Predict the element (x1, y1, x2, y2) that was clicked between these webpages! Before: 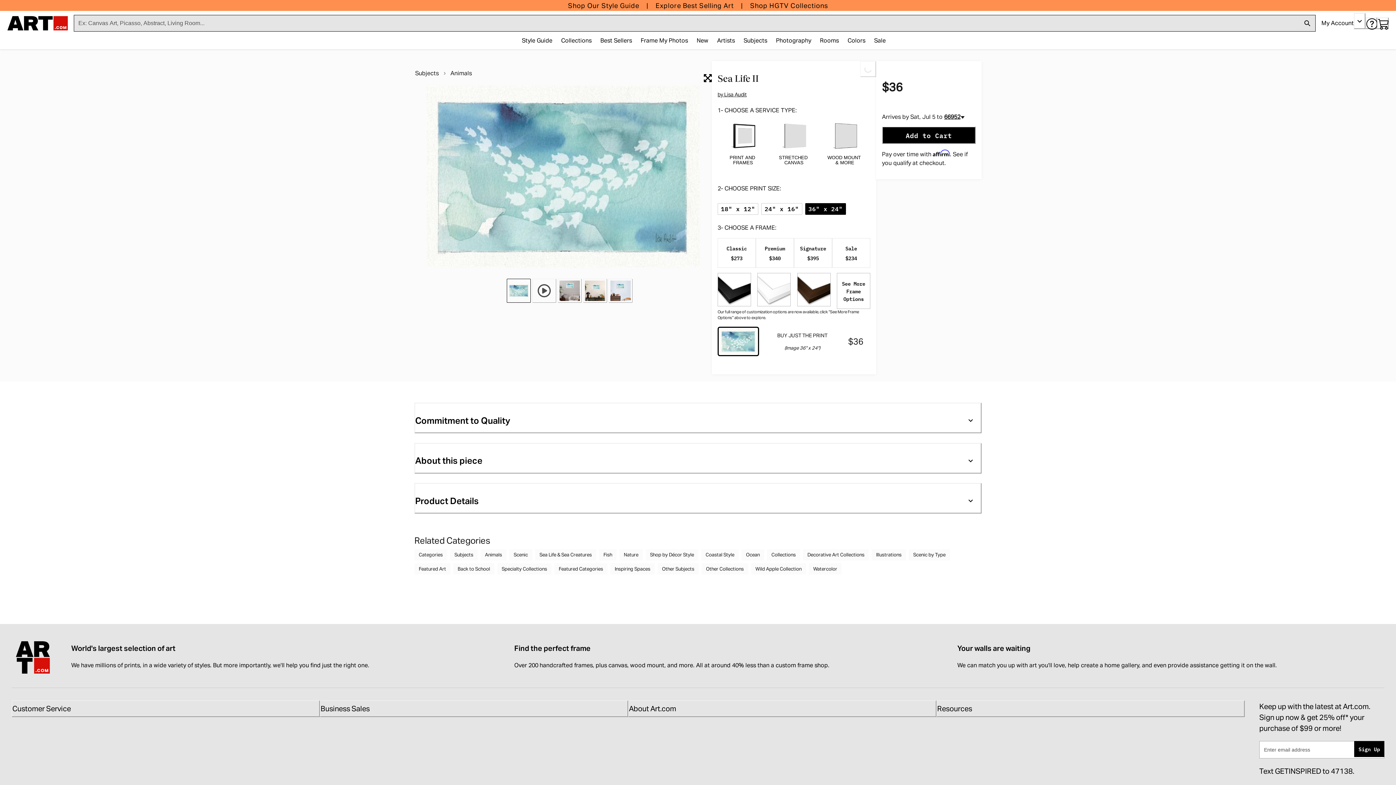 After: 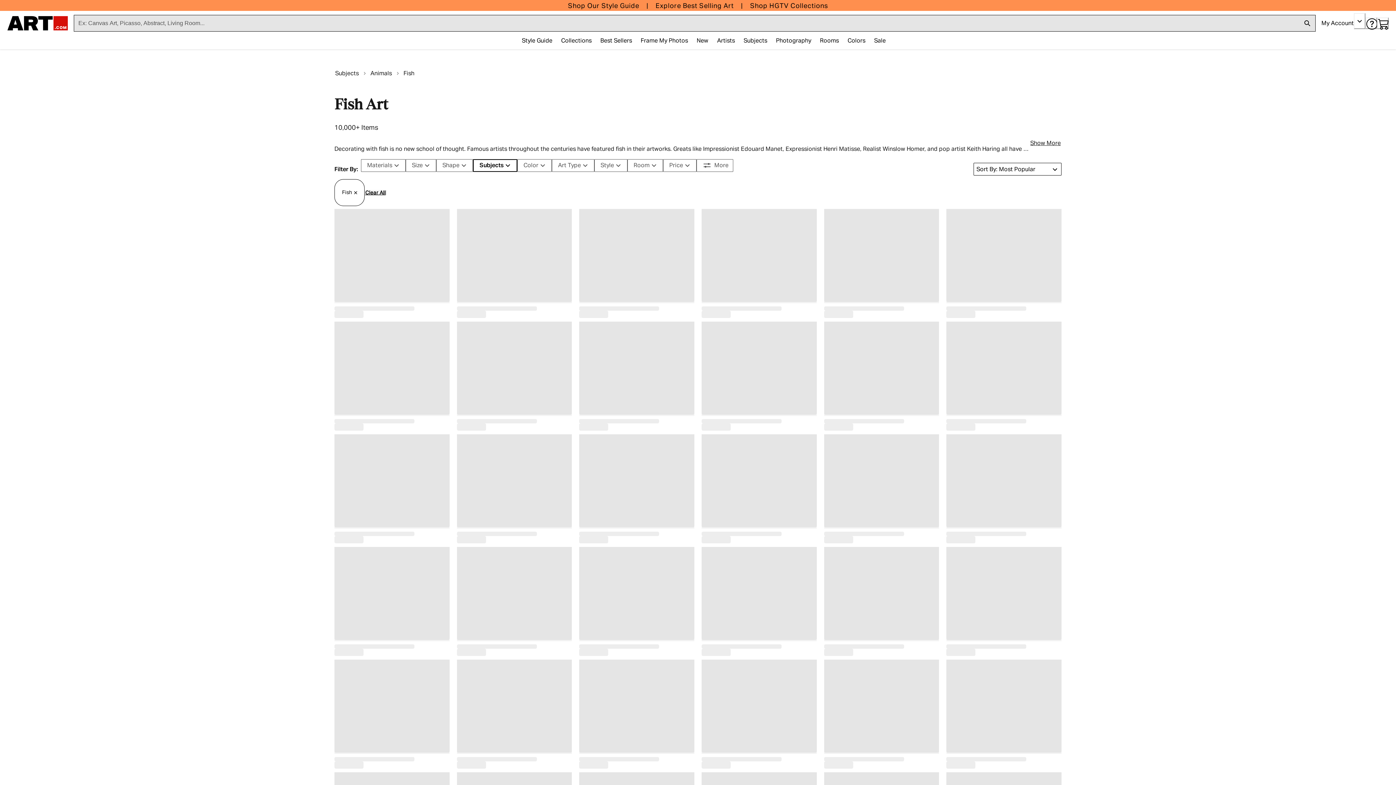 Action: label: Fish bbox: (599, 549, 616, 560)